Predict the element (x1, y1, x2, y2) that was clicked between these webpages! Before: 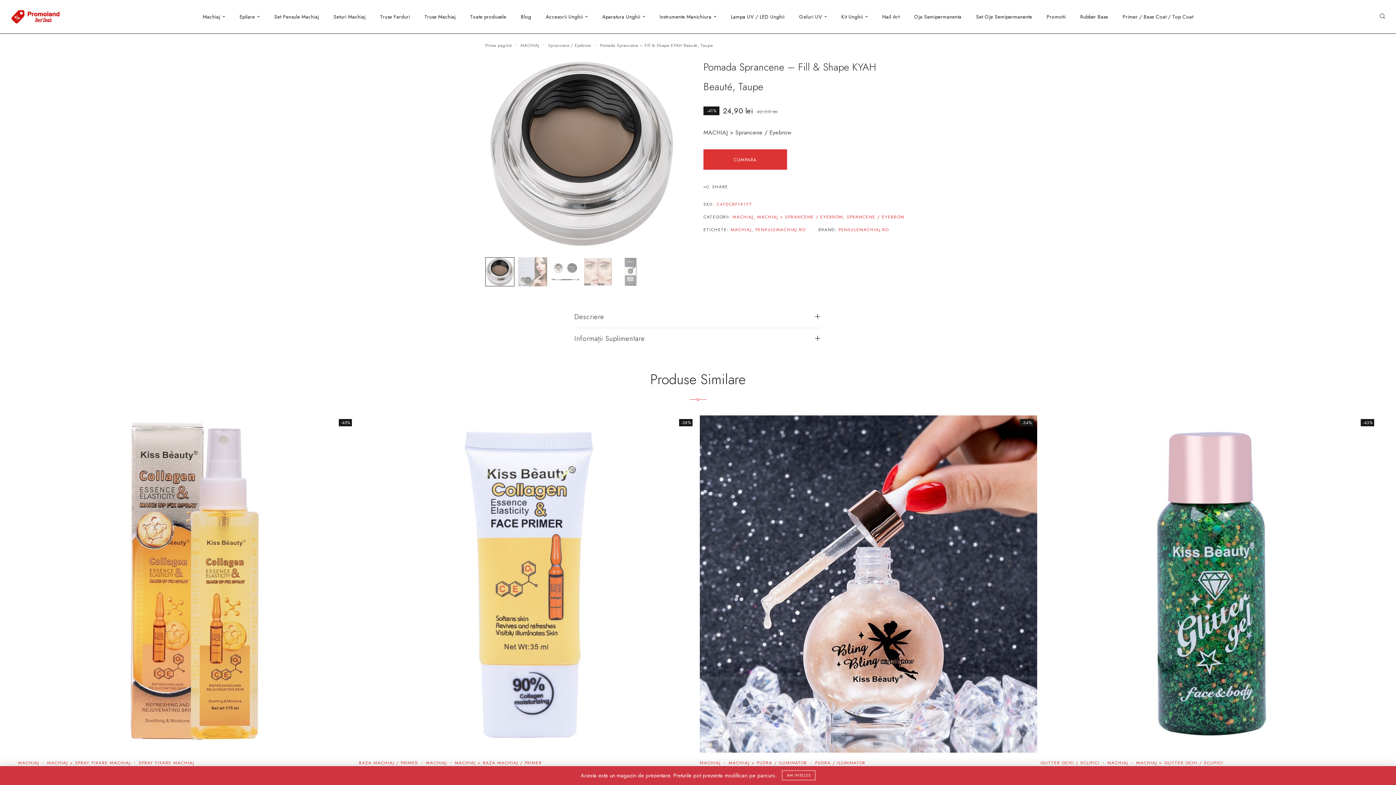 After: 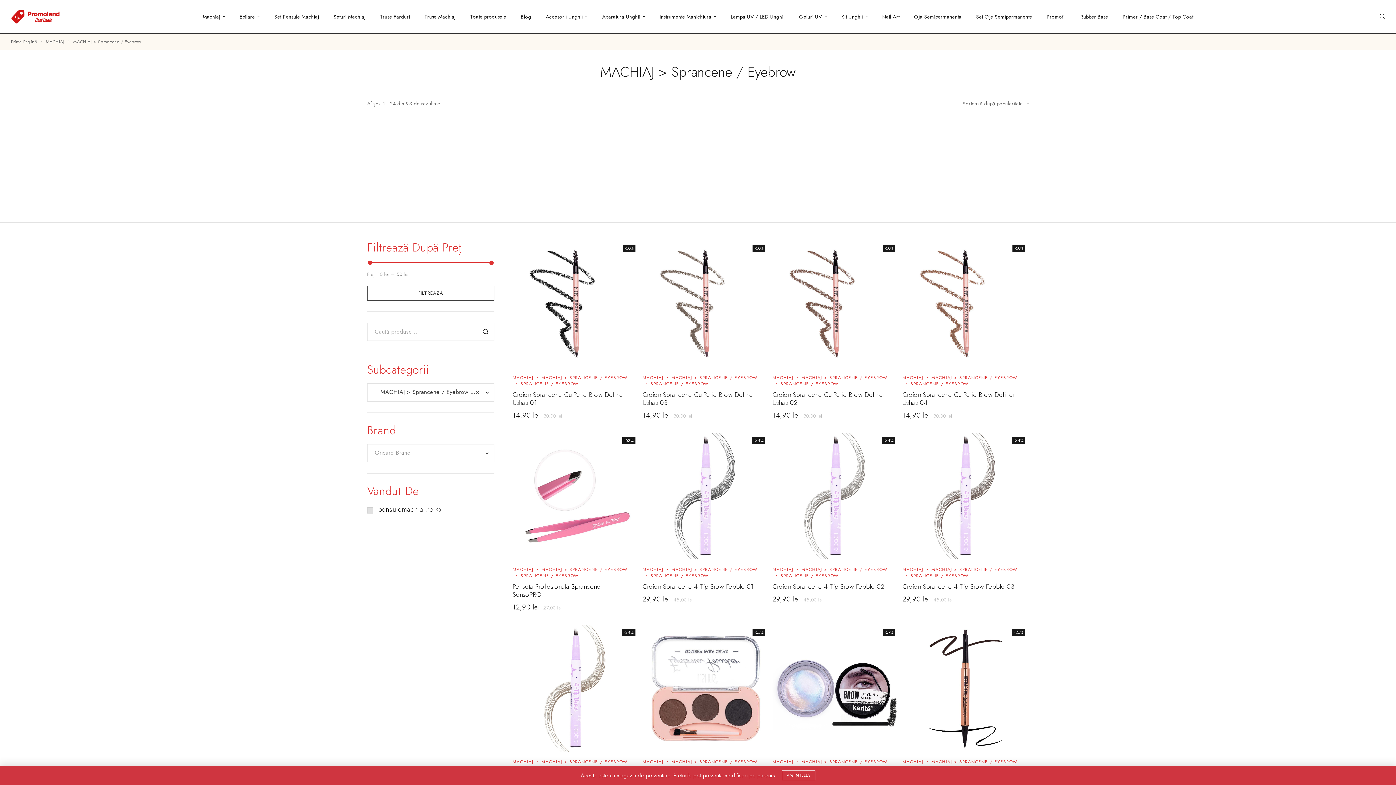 Action: label: MACHIAJ > SPRANCENE / EYEBROW bbox: (757, 213, 843, 220)